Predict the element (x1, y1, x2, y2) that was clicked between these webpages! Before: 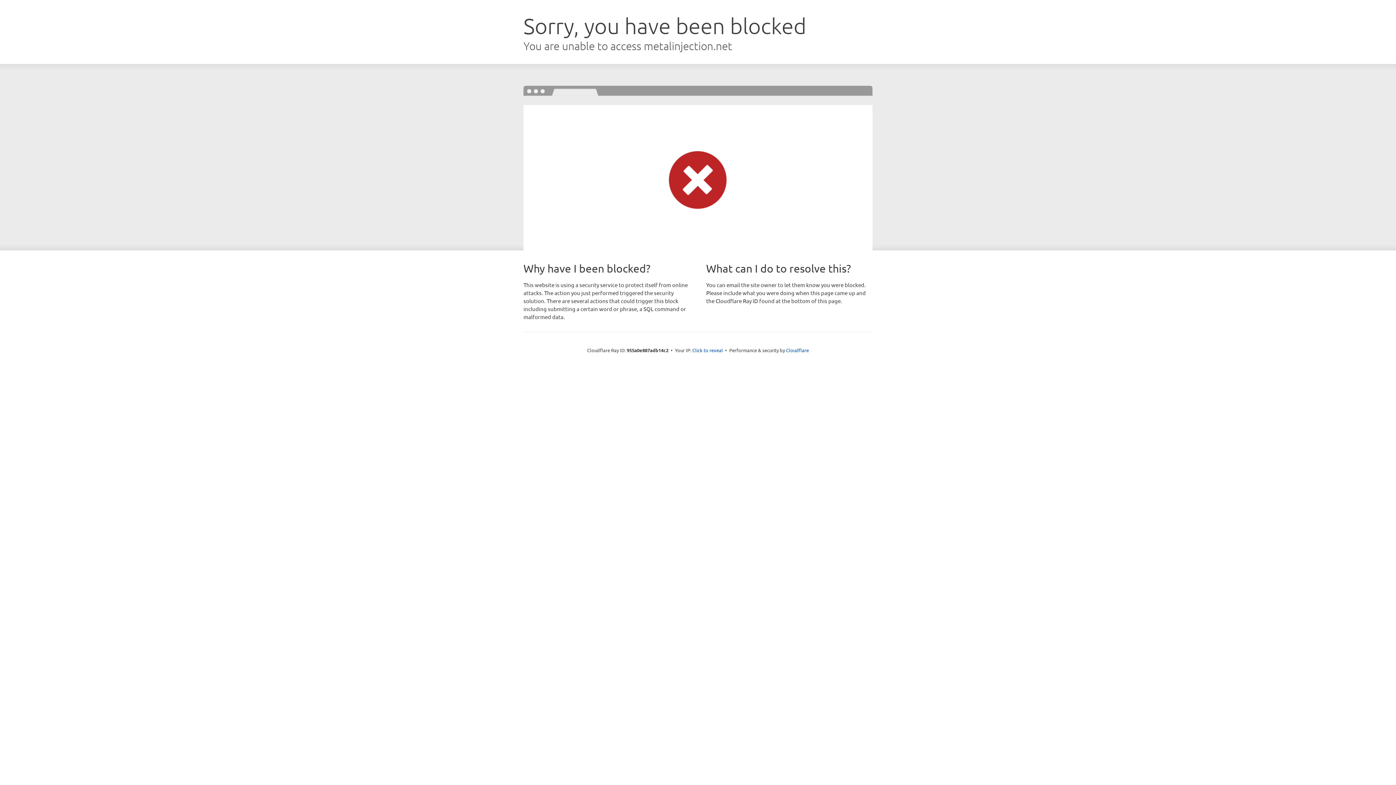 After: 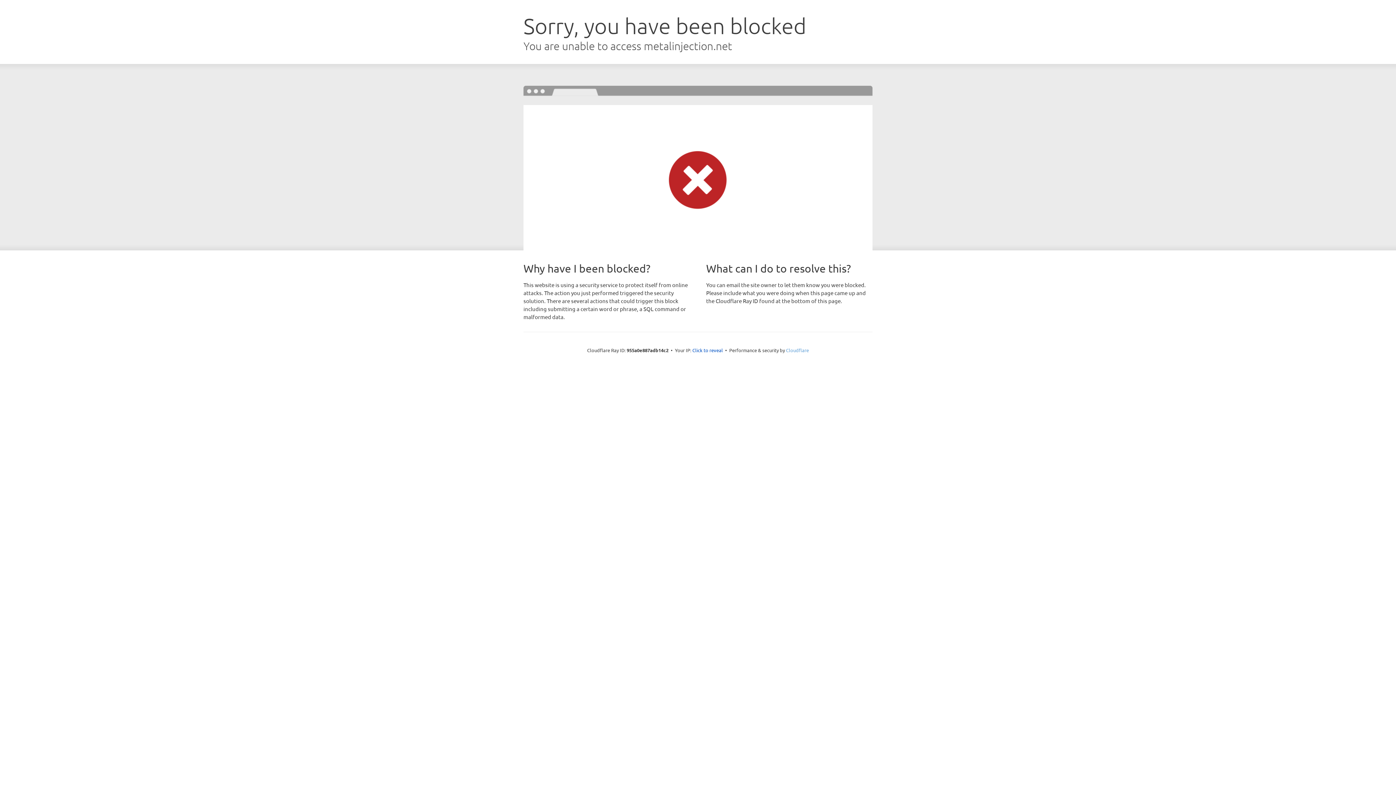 Action: bbox: (786, 347, 809, 353) label: Cloudflare